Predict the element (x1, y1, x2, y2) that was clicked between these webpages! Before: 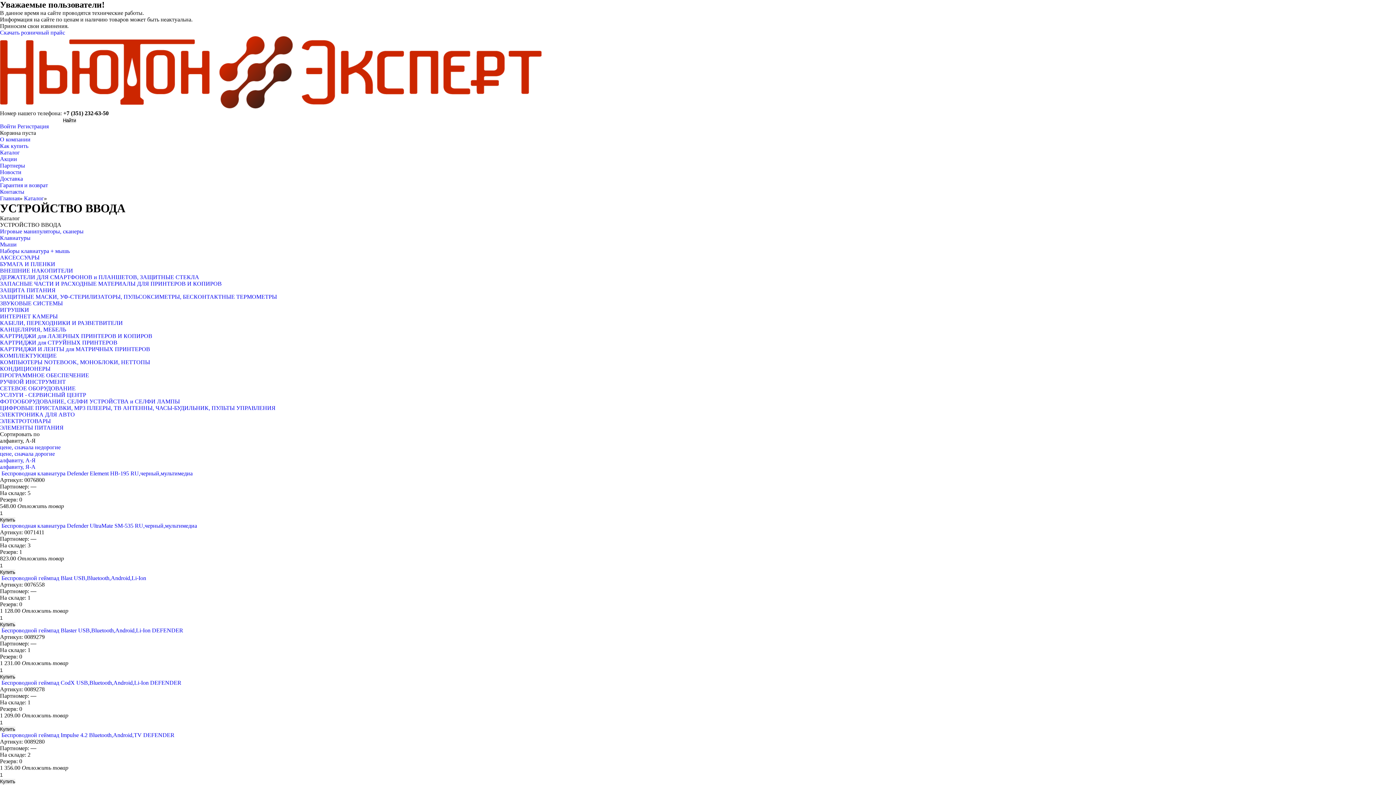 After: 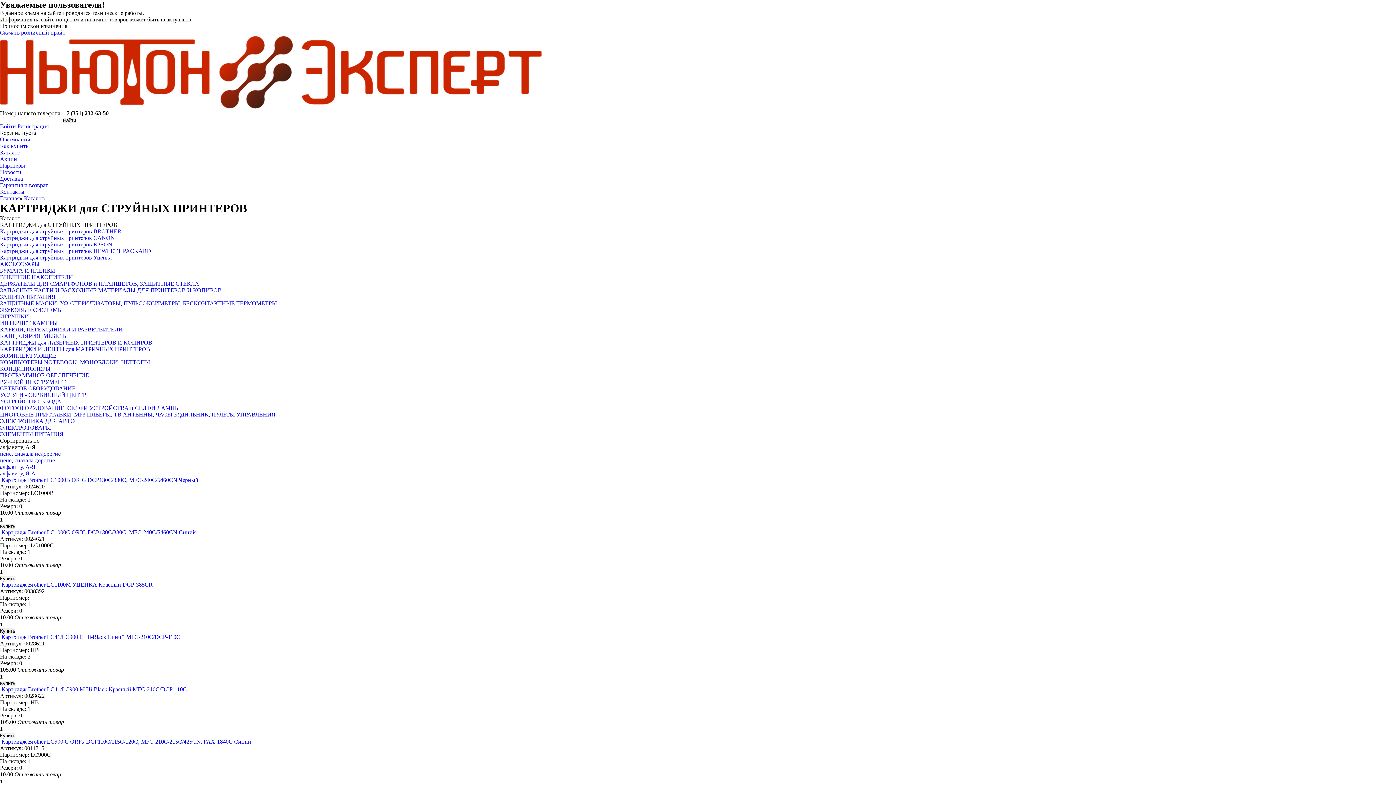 Action: label: КАРТРИДЖИ для СТРУЙНЫХ ПРИНТЕРОВ bbox: (0, 339, 117, 345)